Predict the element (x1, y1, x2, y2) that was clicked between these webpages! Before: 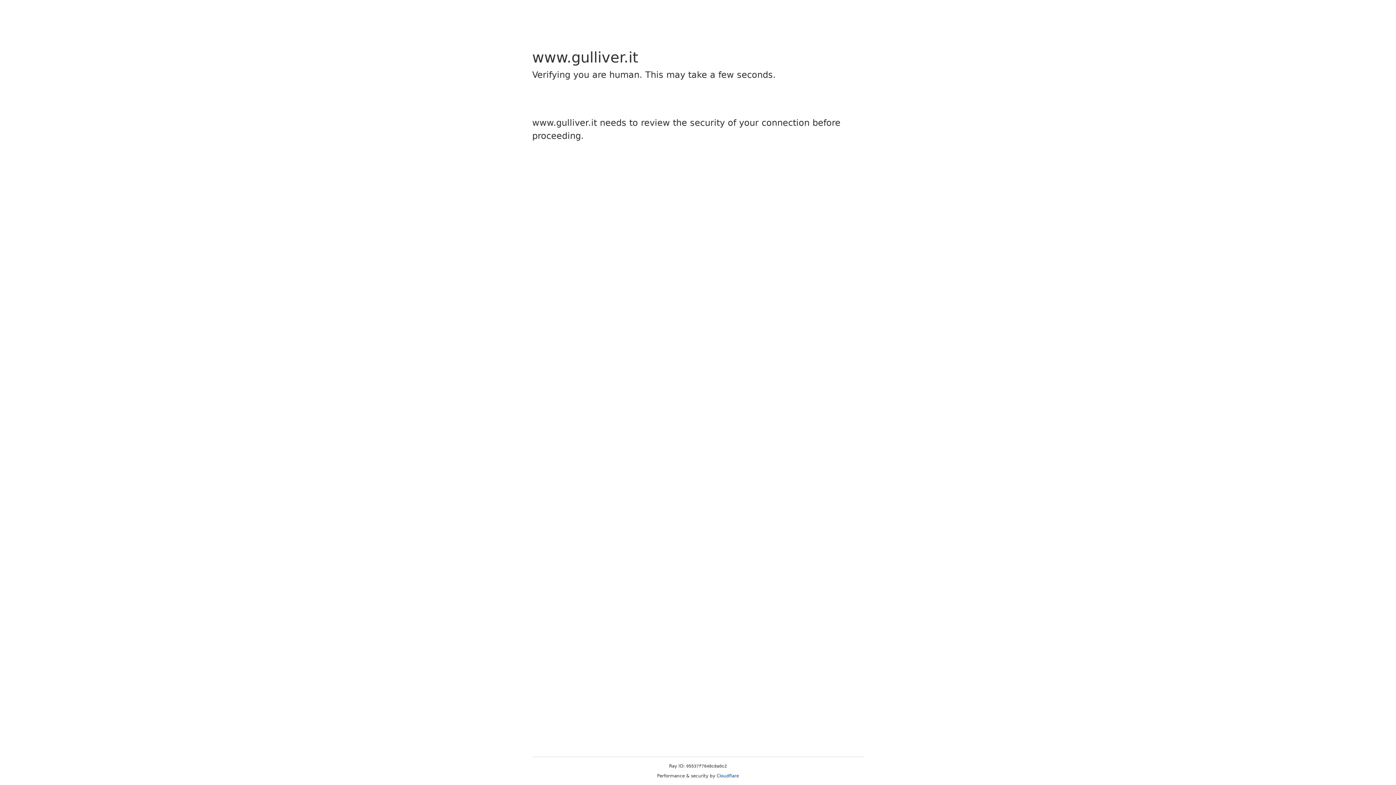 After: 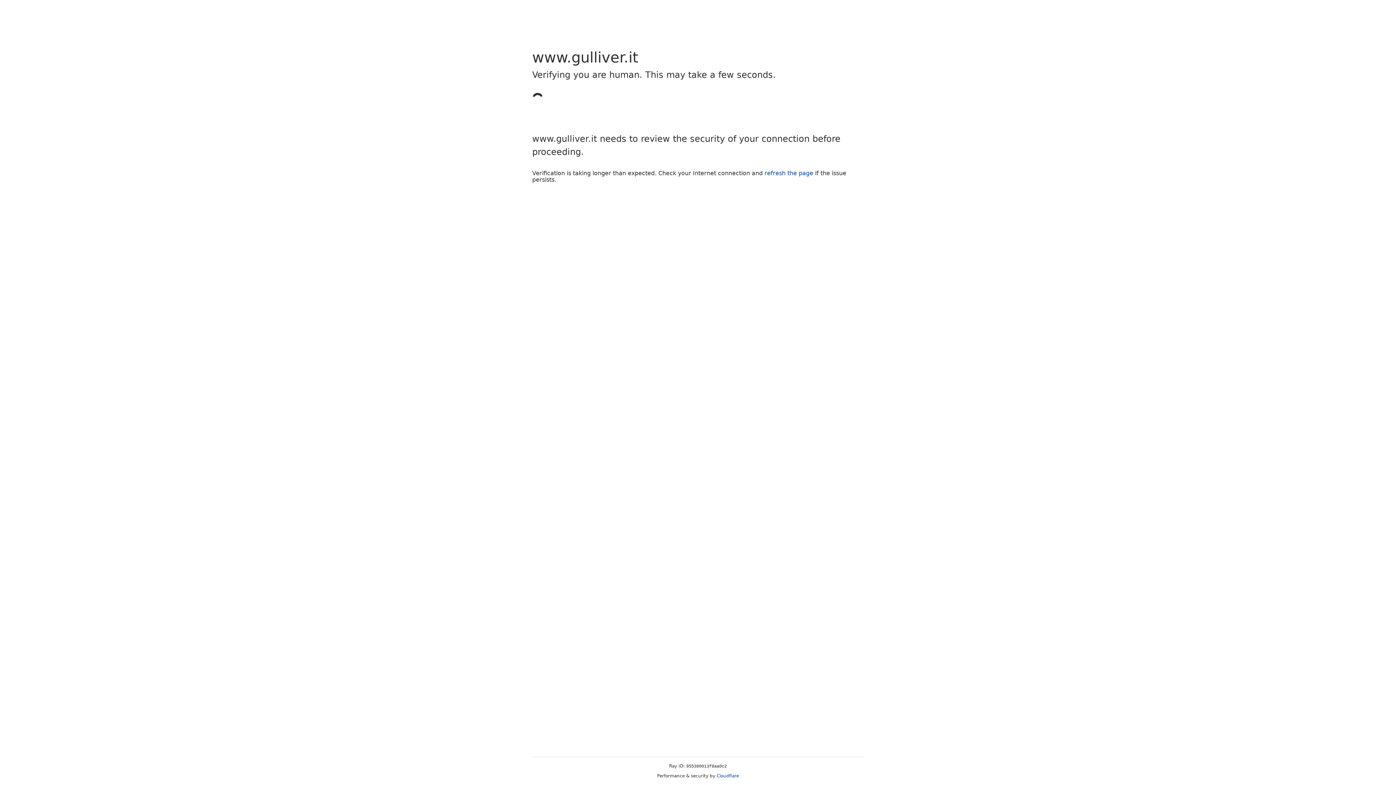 Action: bbox: (716, 773, 739, 778) label: Cloudflare